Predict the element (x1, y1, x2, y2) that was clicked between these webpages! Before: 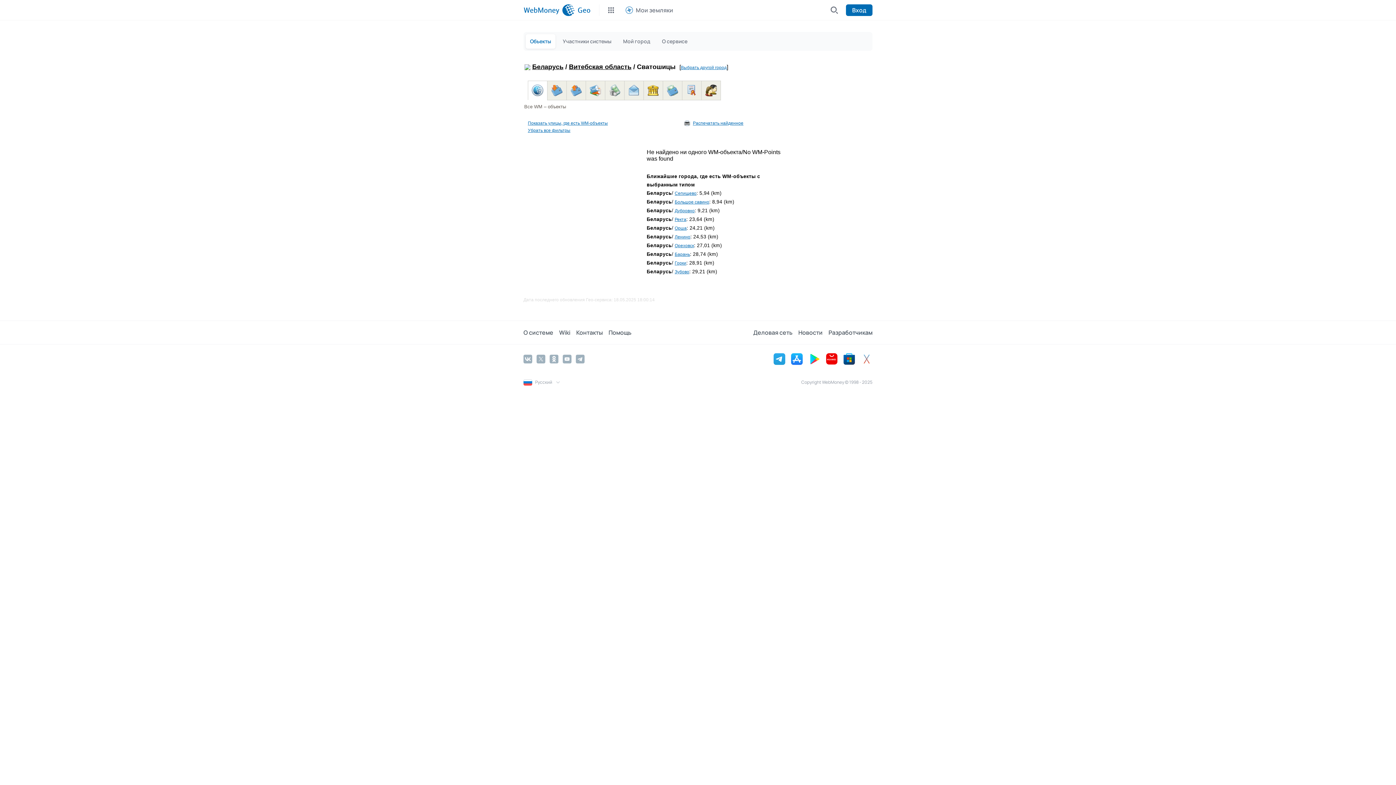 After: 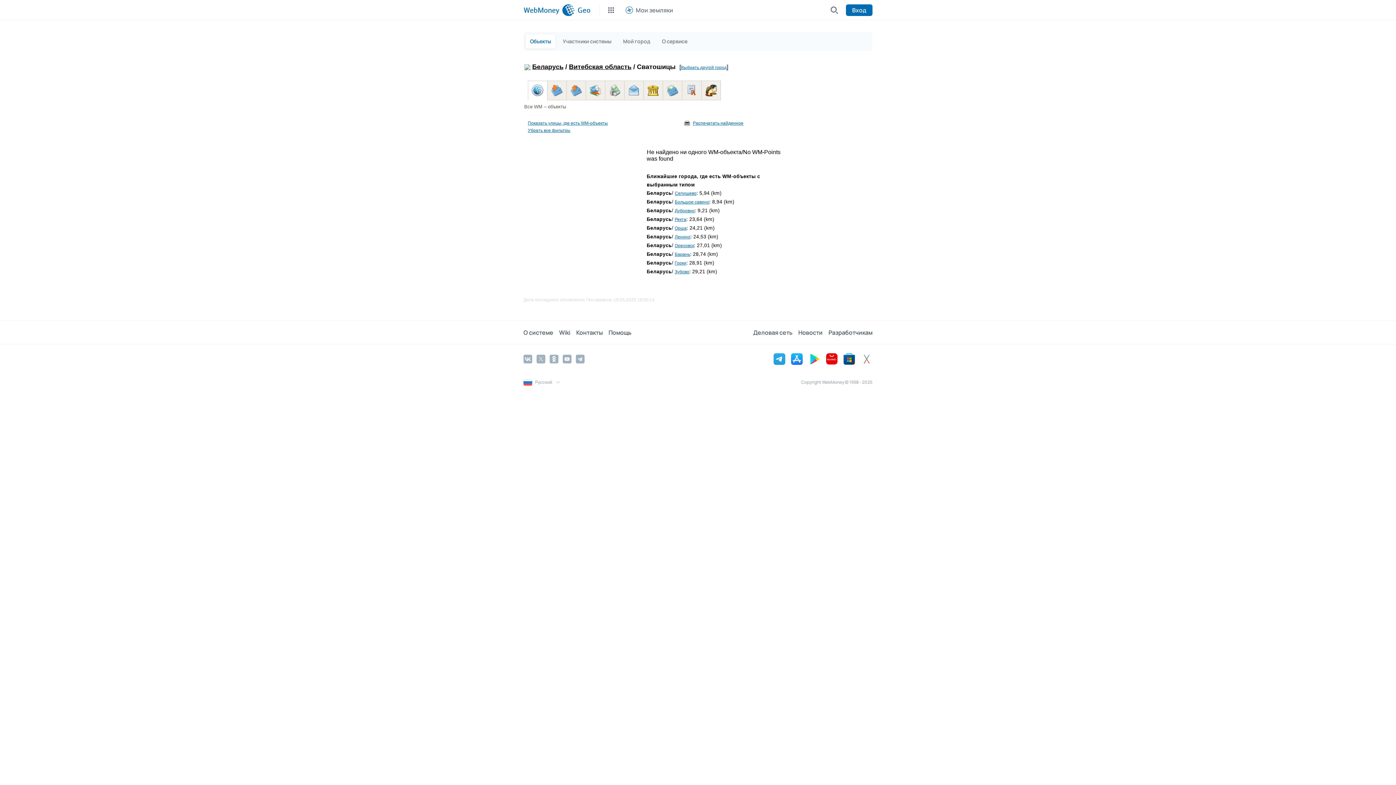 Action: bbox: (532, 87, 543, 92)